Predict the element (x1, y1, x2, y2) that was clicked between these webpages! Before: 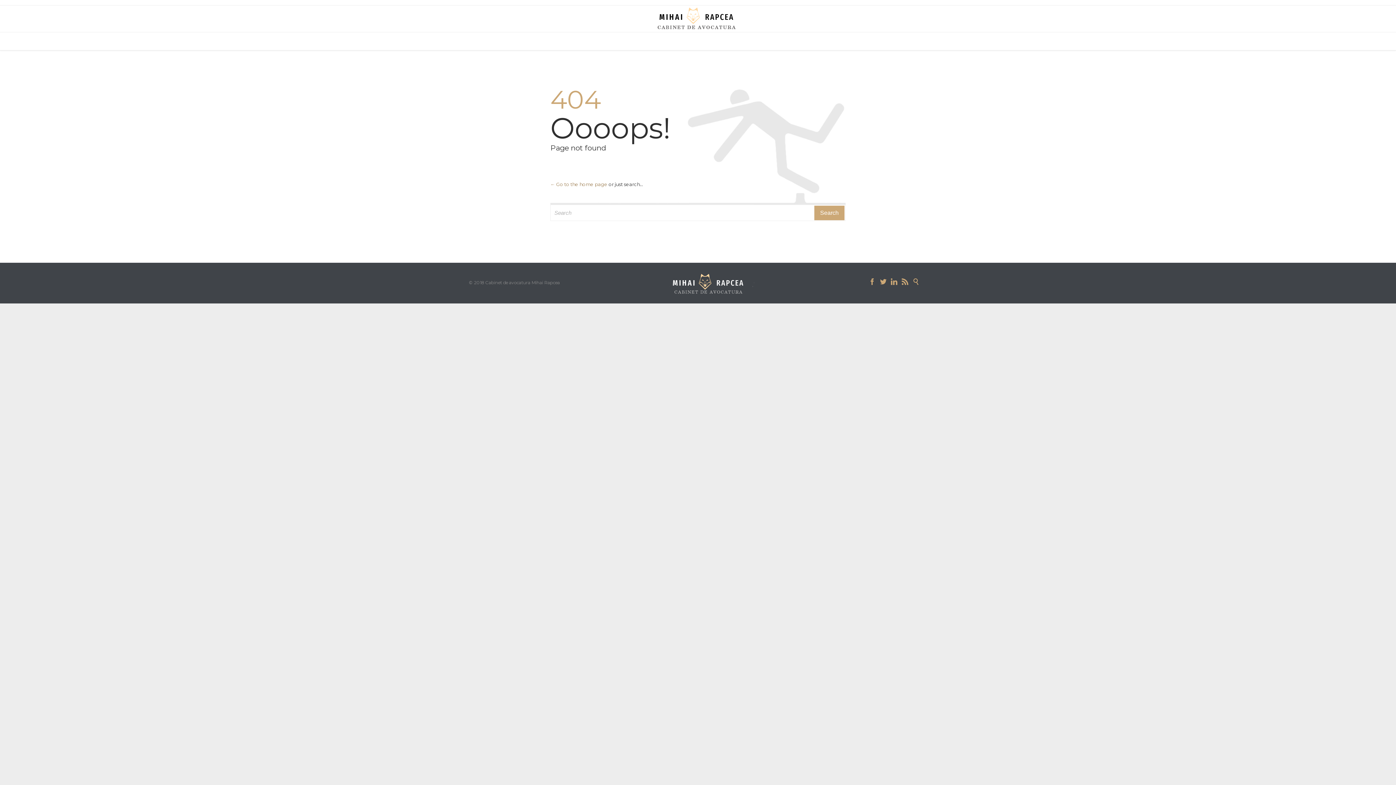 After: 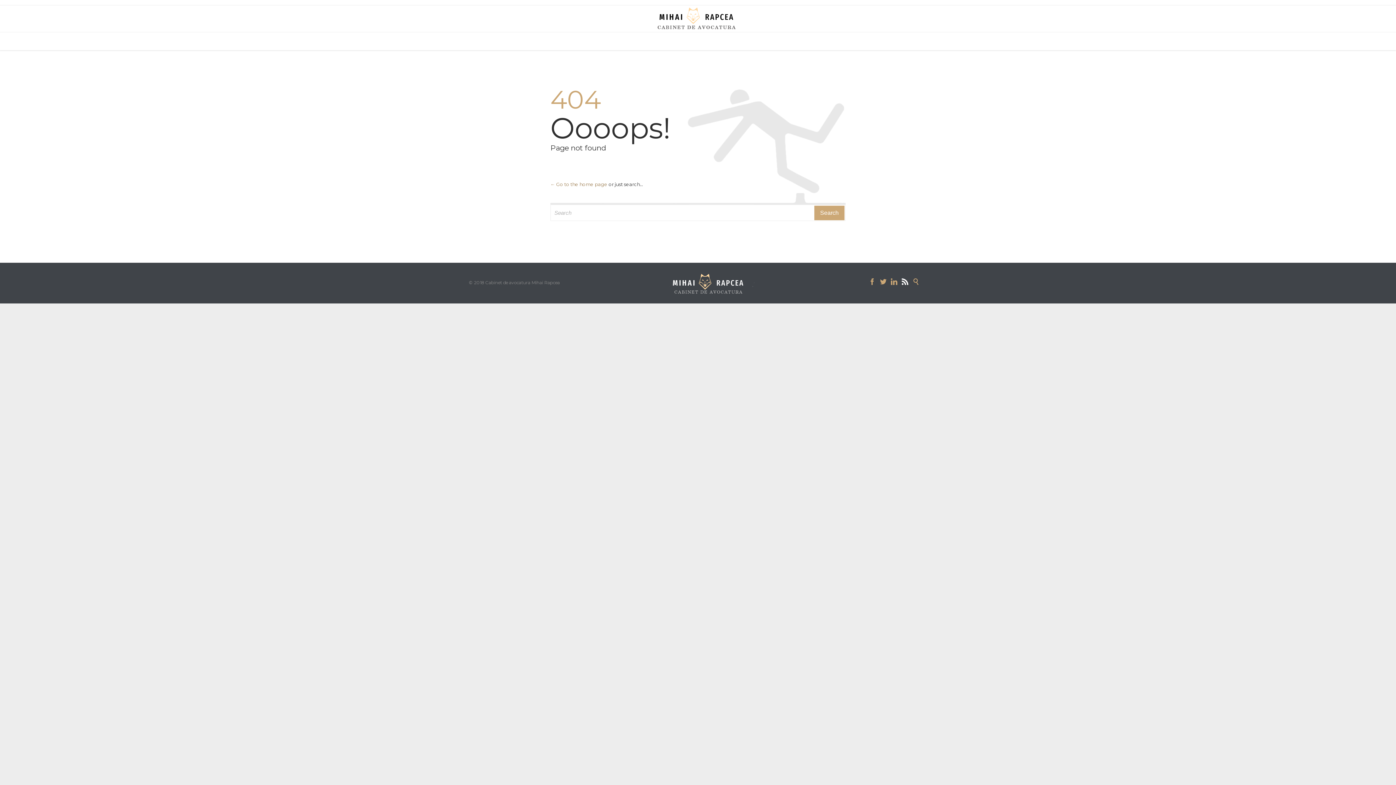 Action: label:  bbox: (902, 280, 908, 285)